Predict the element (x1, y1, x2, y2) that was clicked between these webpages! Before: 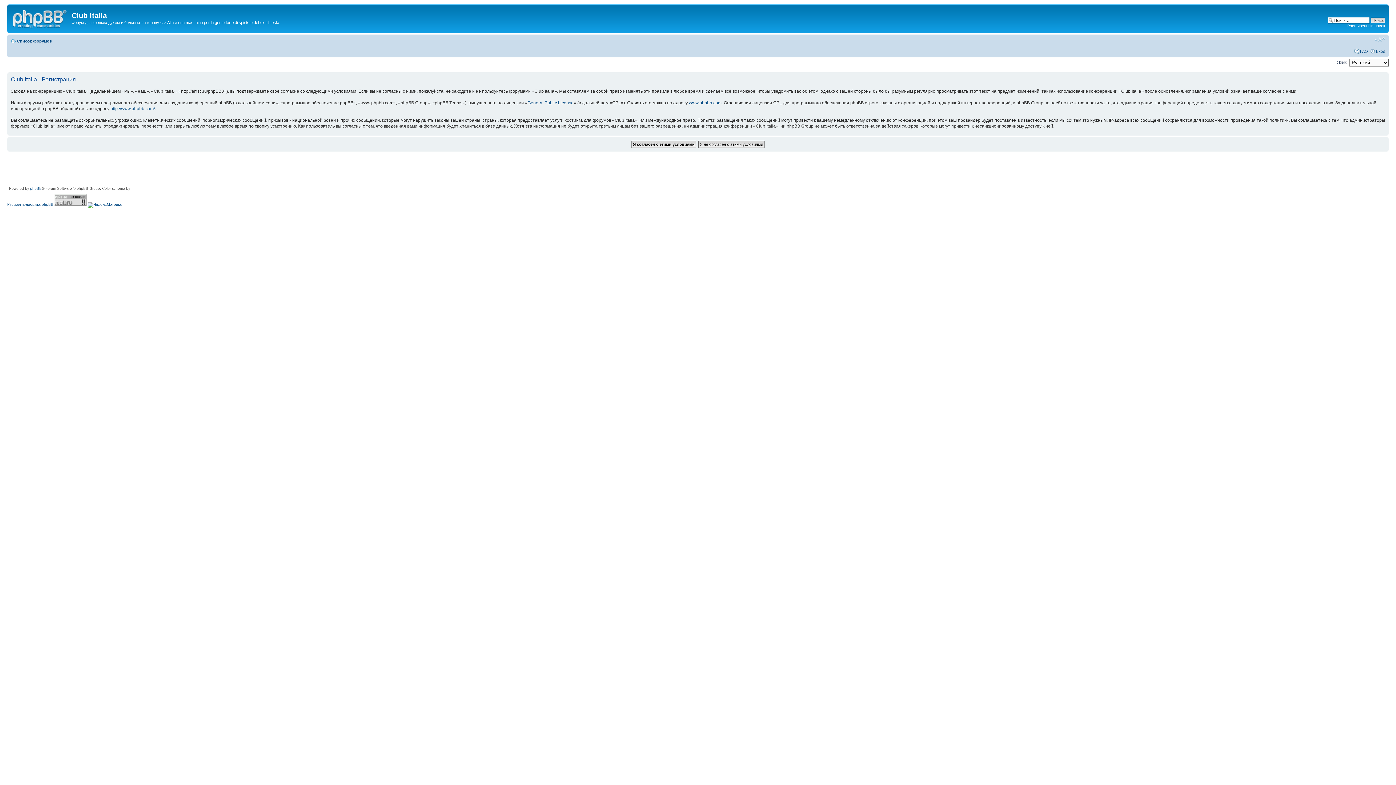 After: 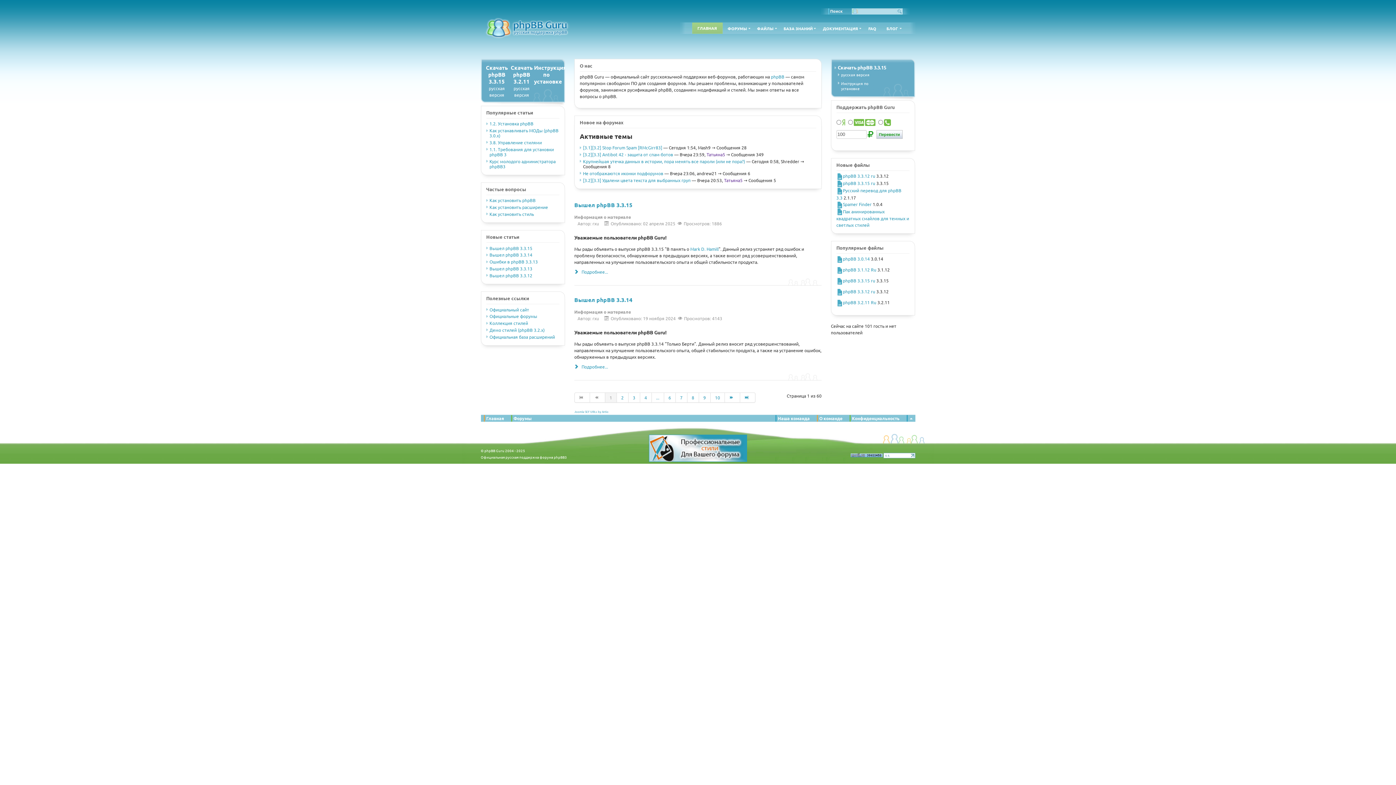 Action: bbox: (7, 202, 53, 206) label: Русская поддержка phpBB